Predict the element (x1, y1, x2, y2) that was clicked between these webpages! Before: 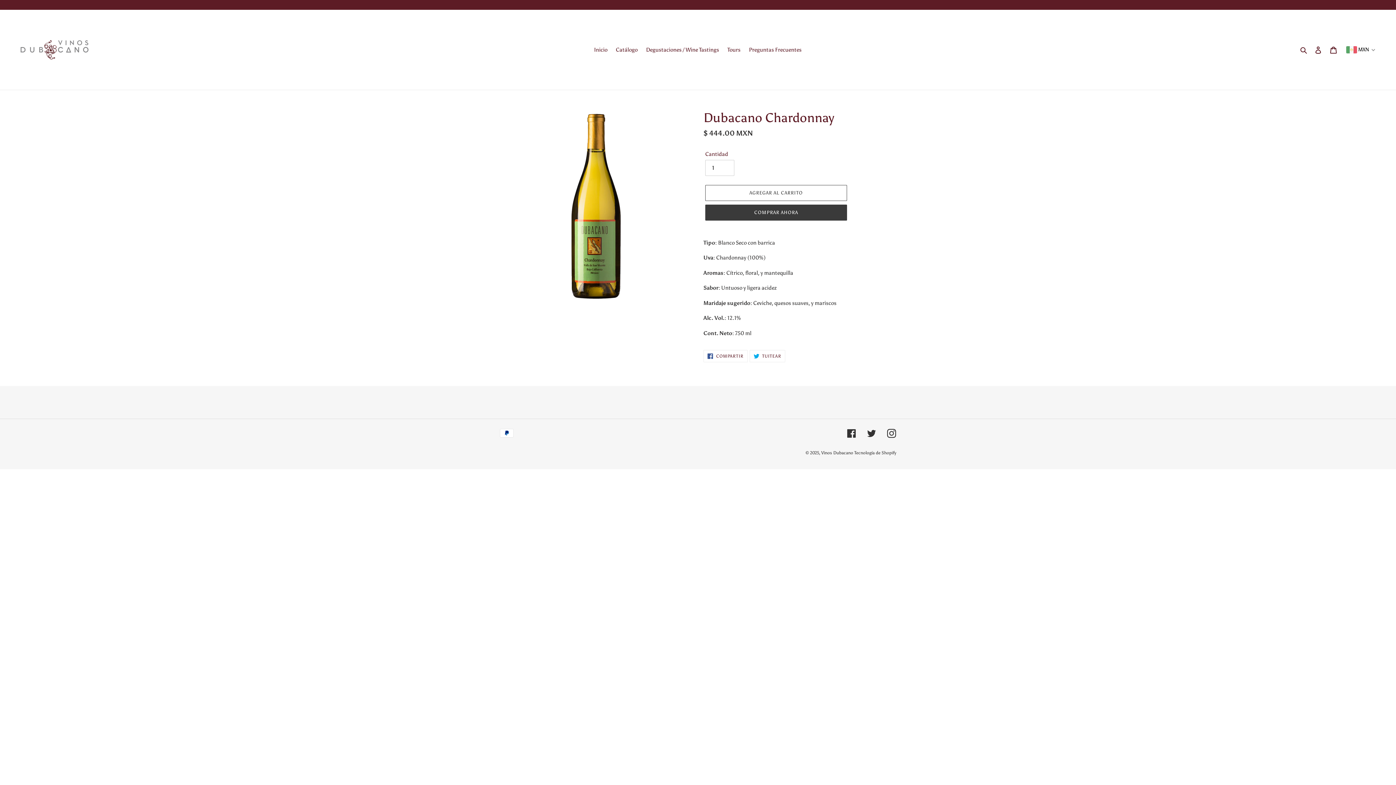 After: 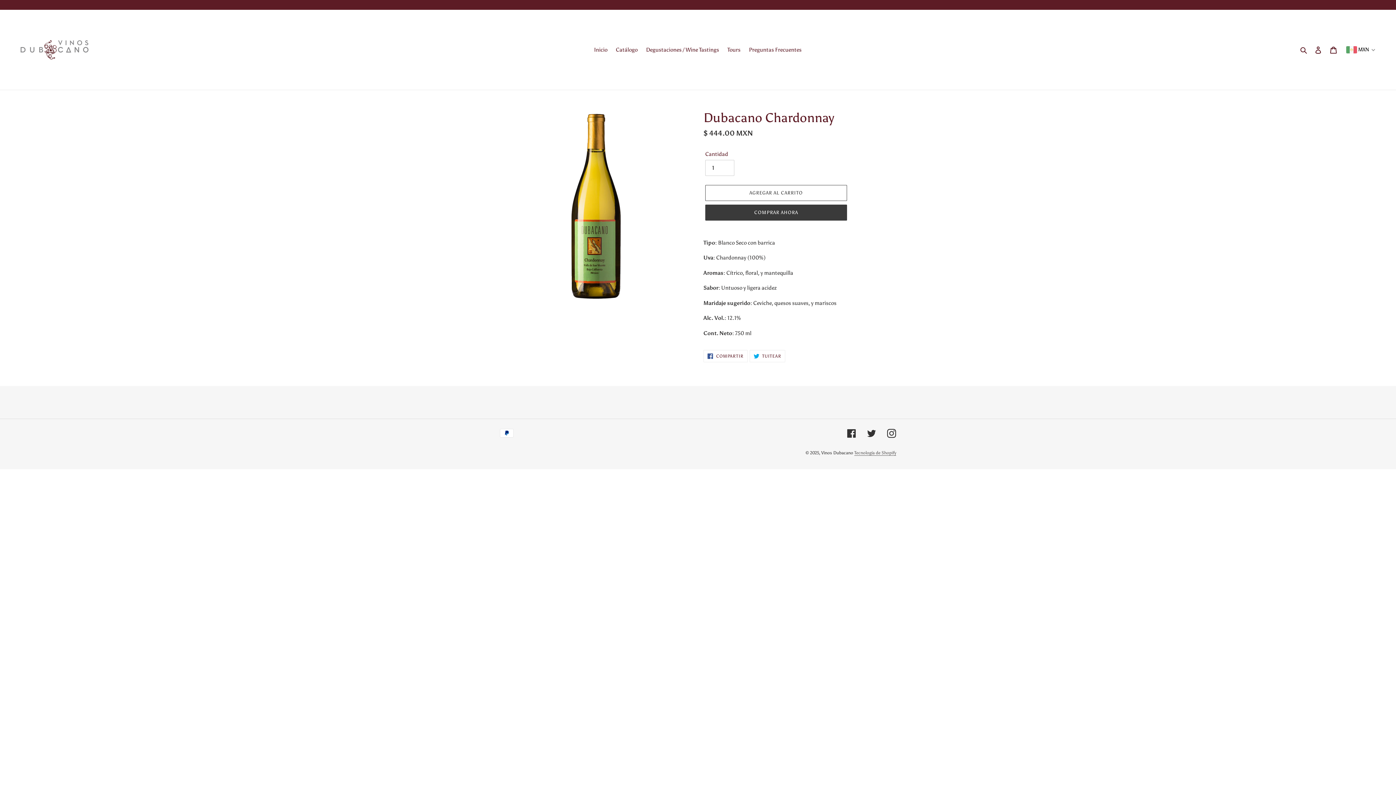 Action: label: Tecnología de Shopify bbox: (854, 450, 896, 455)